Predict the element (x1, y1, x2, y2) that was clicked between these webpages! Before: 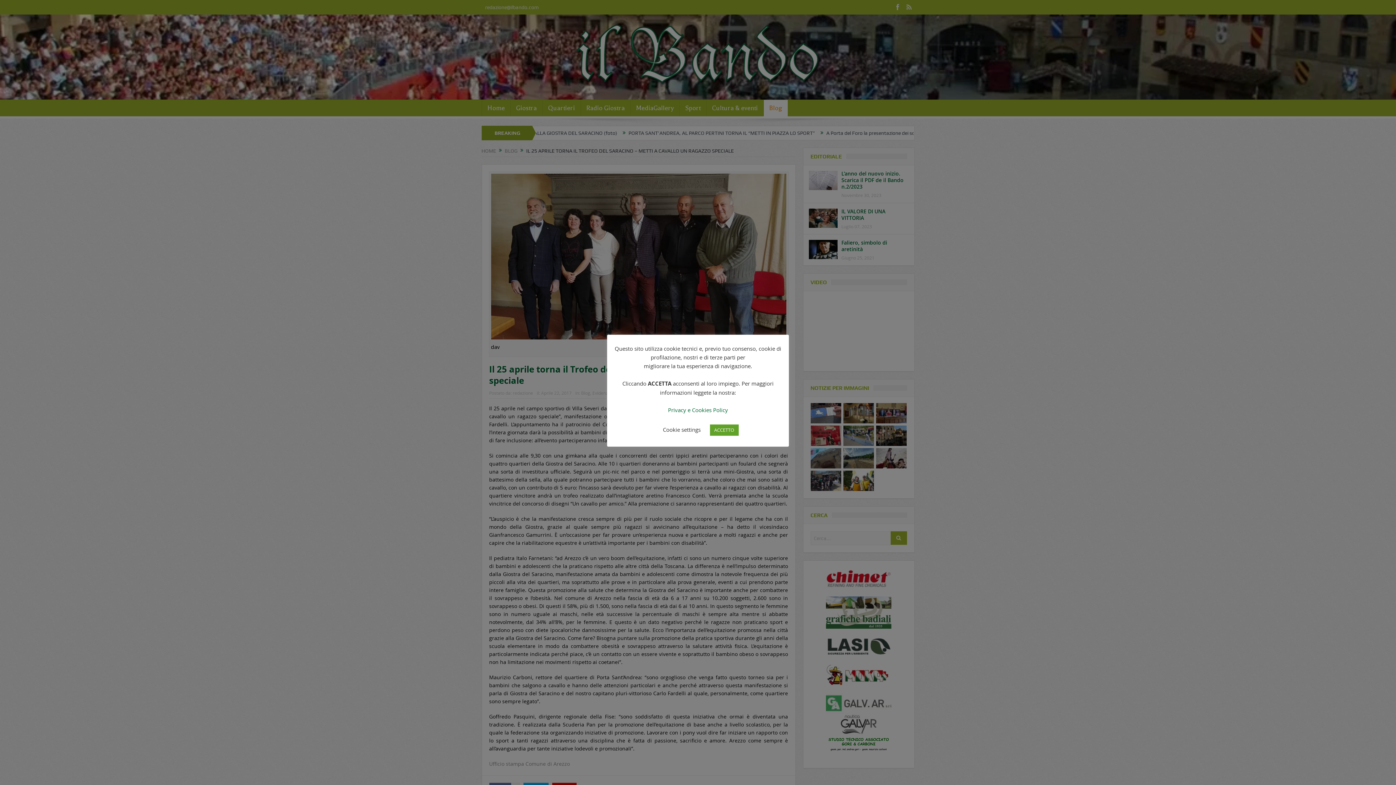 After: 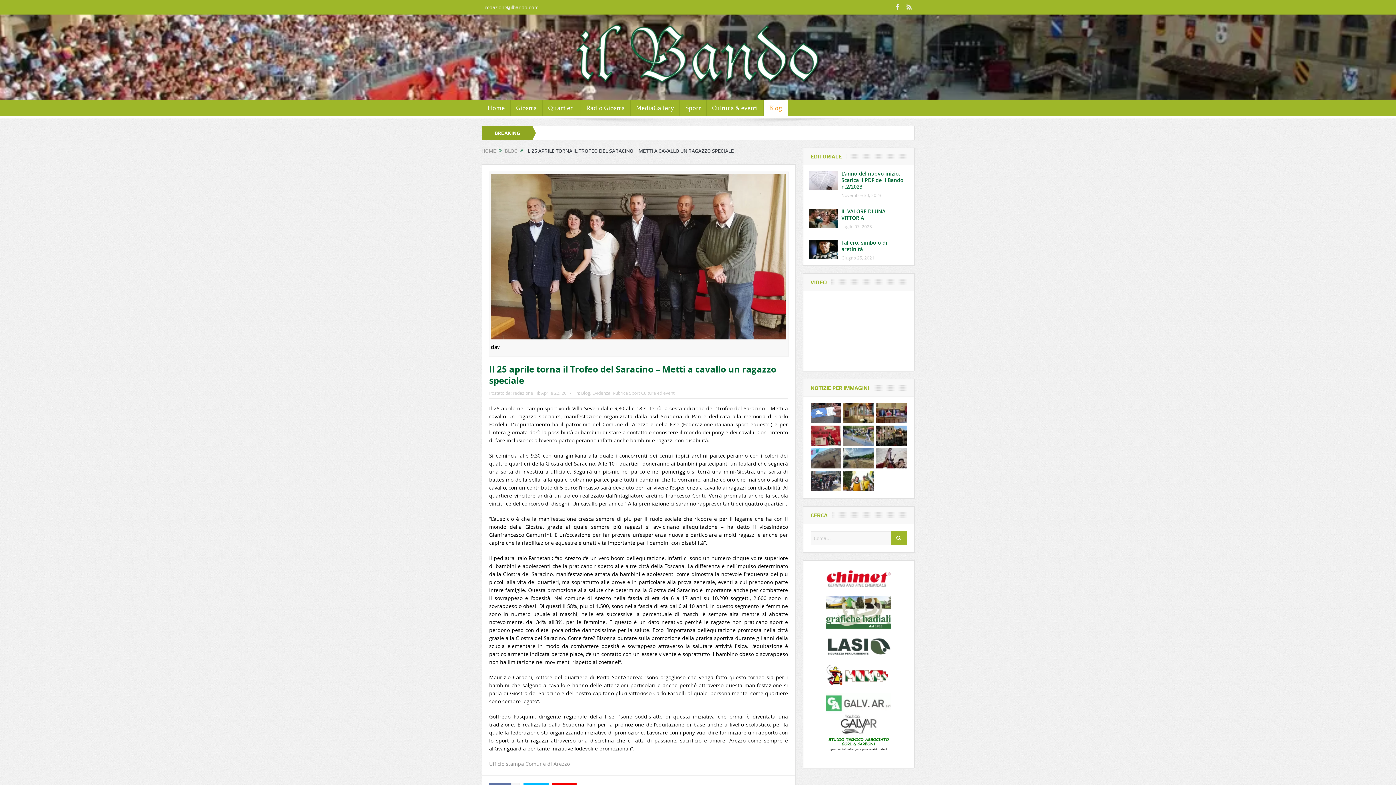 Action: label: ACCETTO bbox: (710, 424, 738, 435)